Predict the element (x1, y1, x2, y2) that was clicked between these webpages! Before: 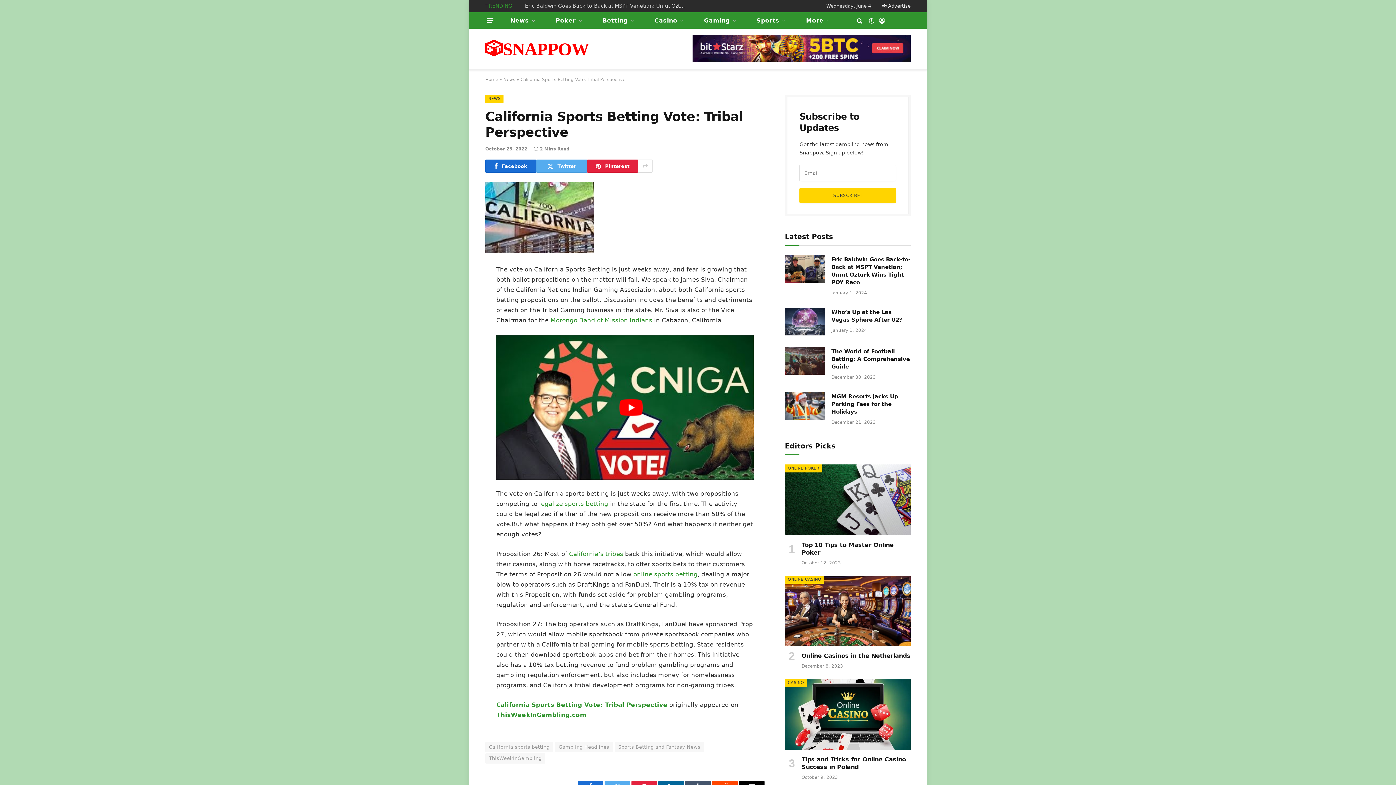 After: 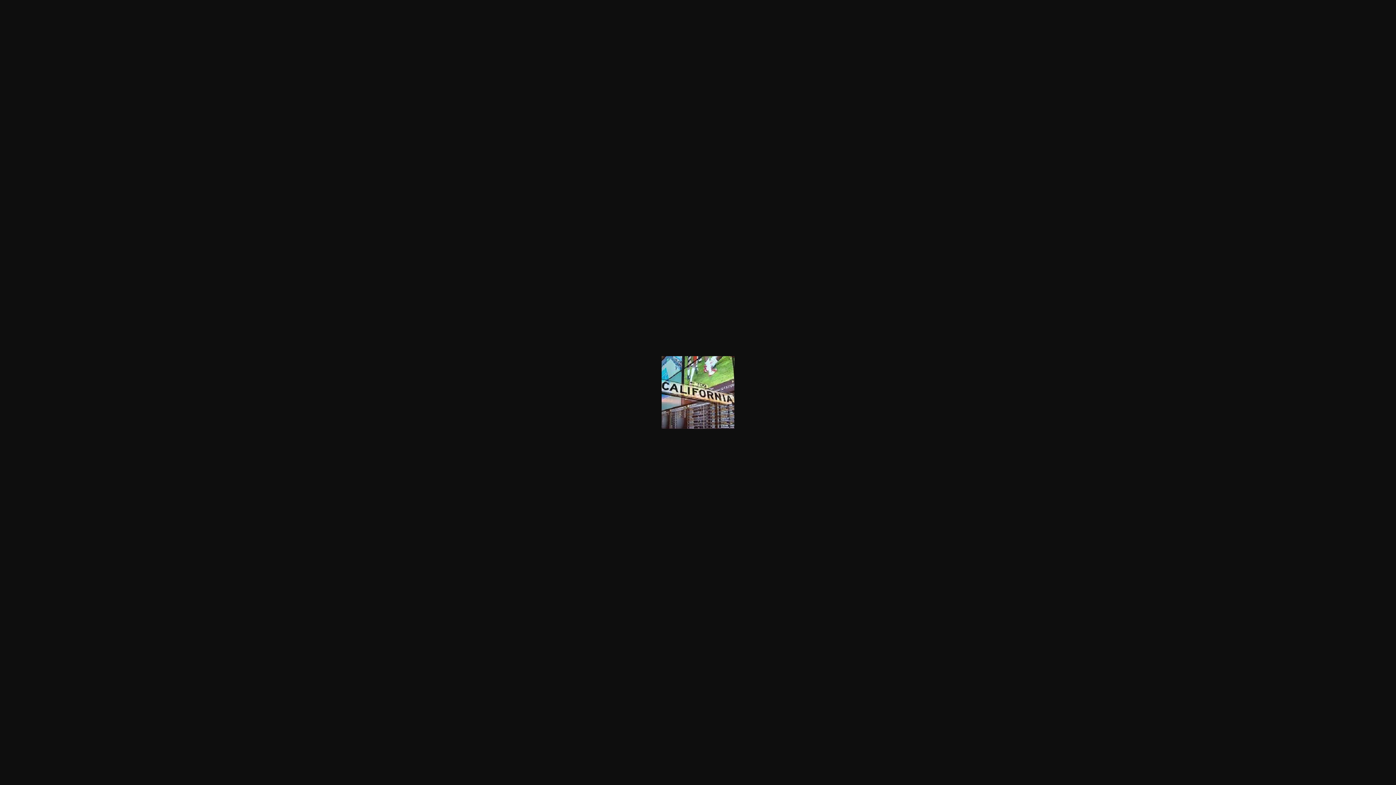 Action: bbox: (485, 181, 594, 253)